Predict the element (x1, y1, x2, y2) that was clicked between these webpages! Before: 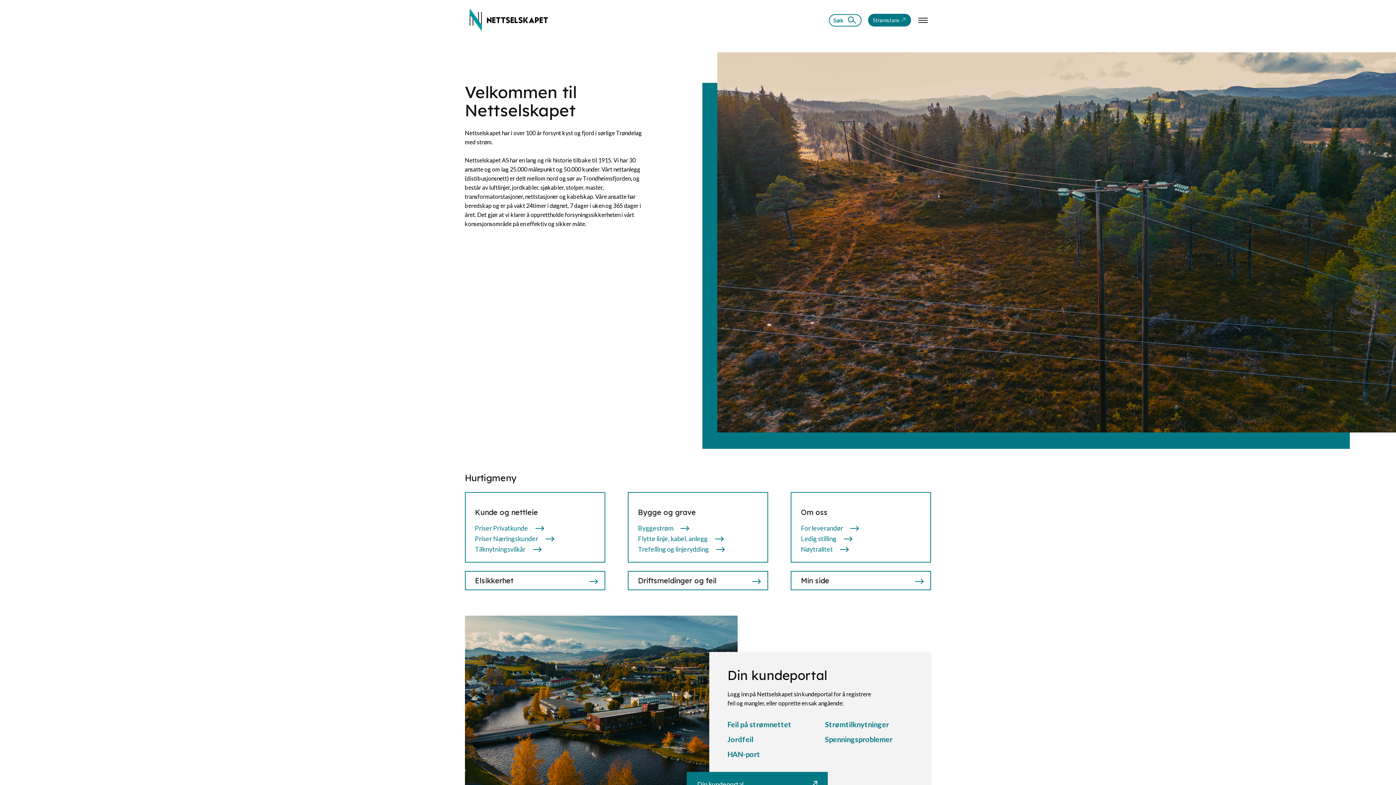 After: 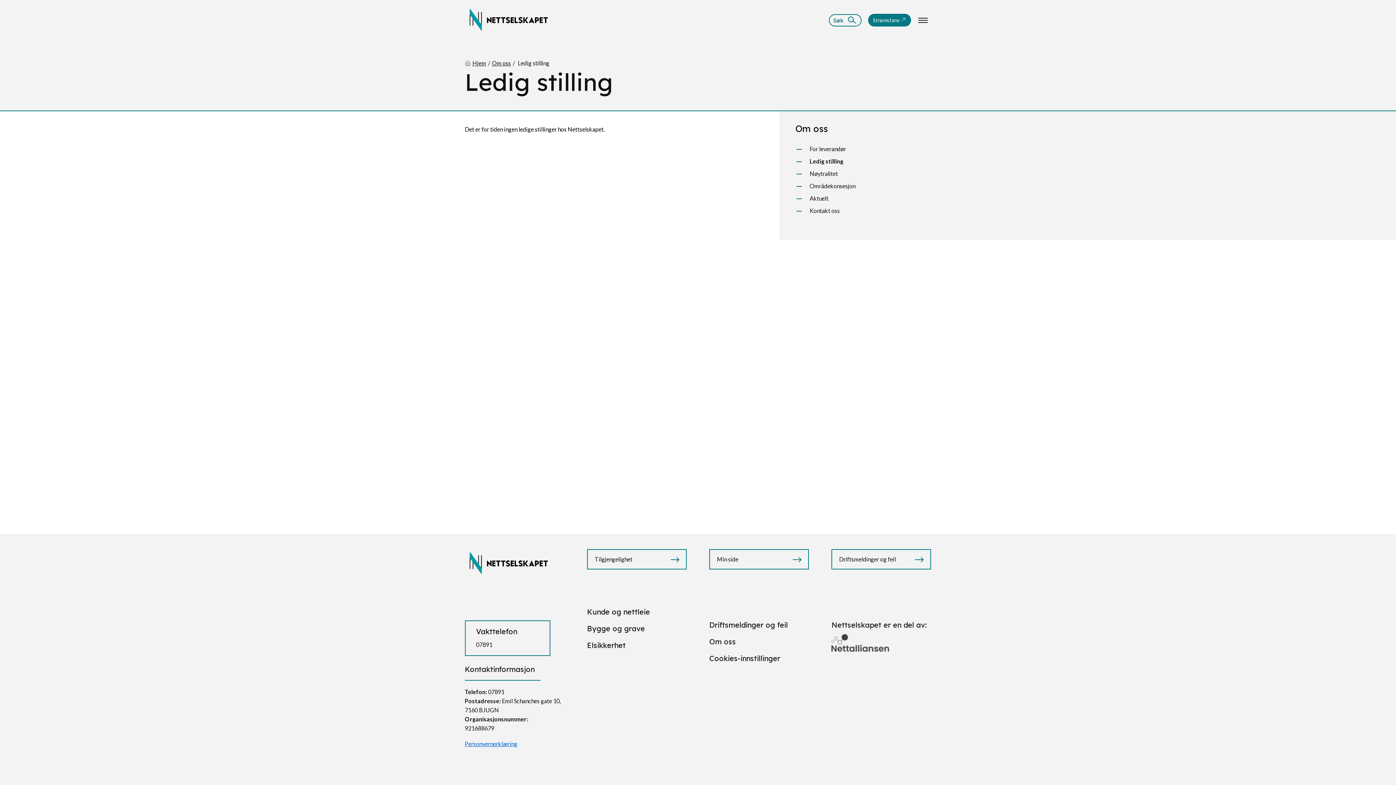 Action: label: Gå til Ledig stilling bbox: (801, 534, 844, 542)